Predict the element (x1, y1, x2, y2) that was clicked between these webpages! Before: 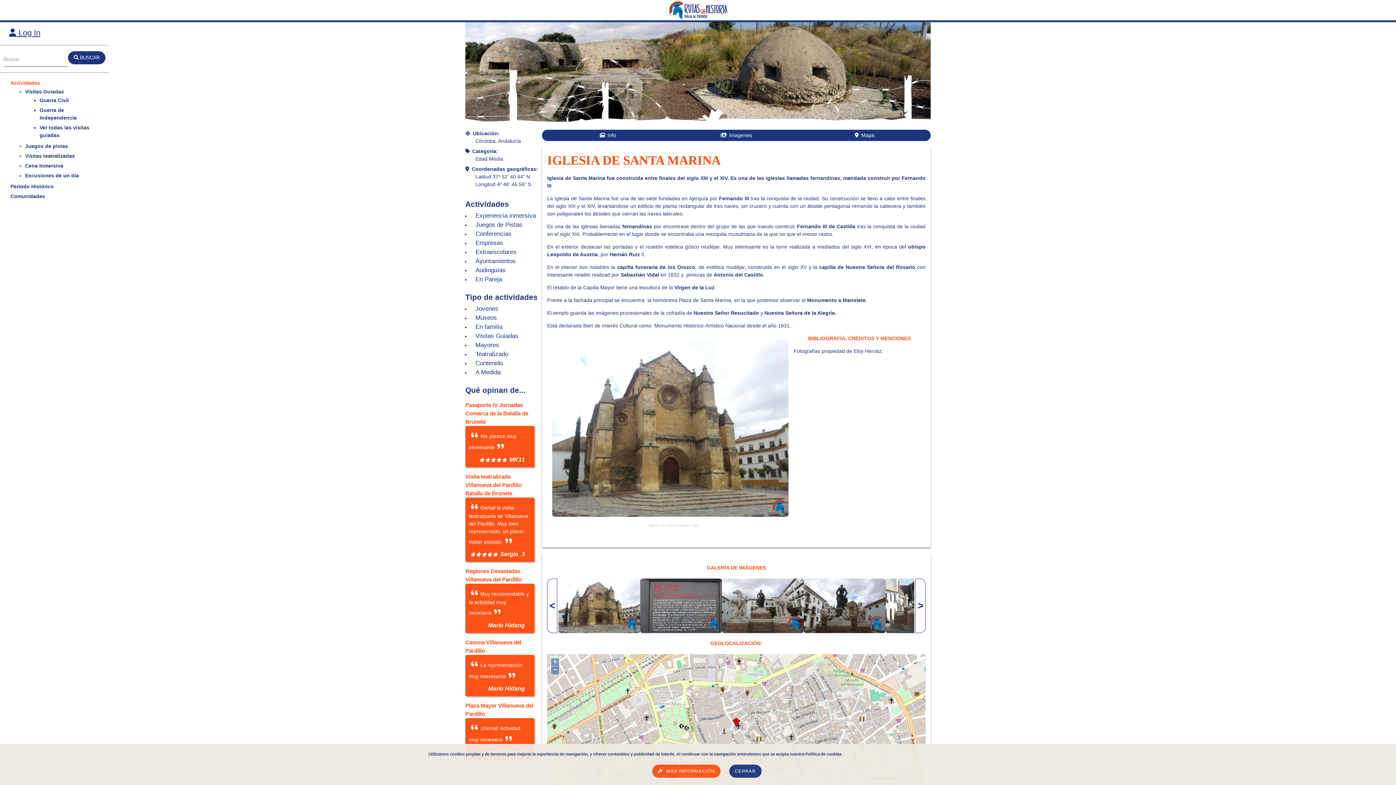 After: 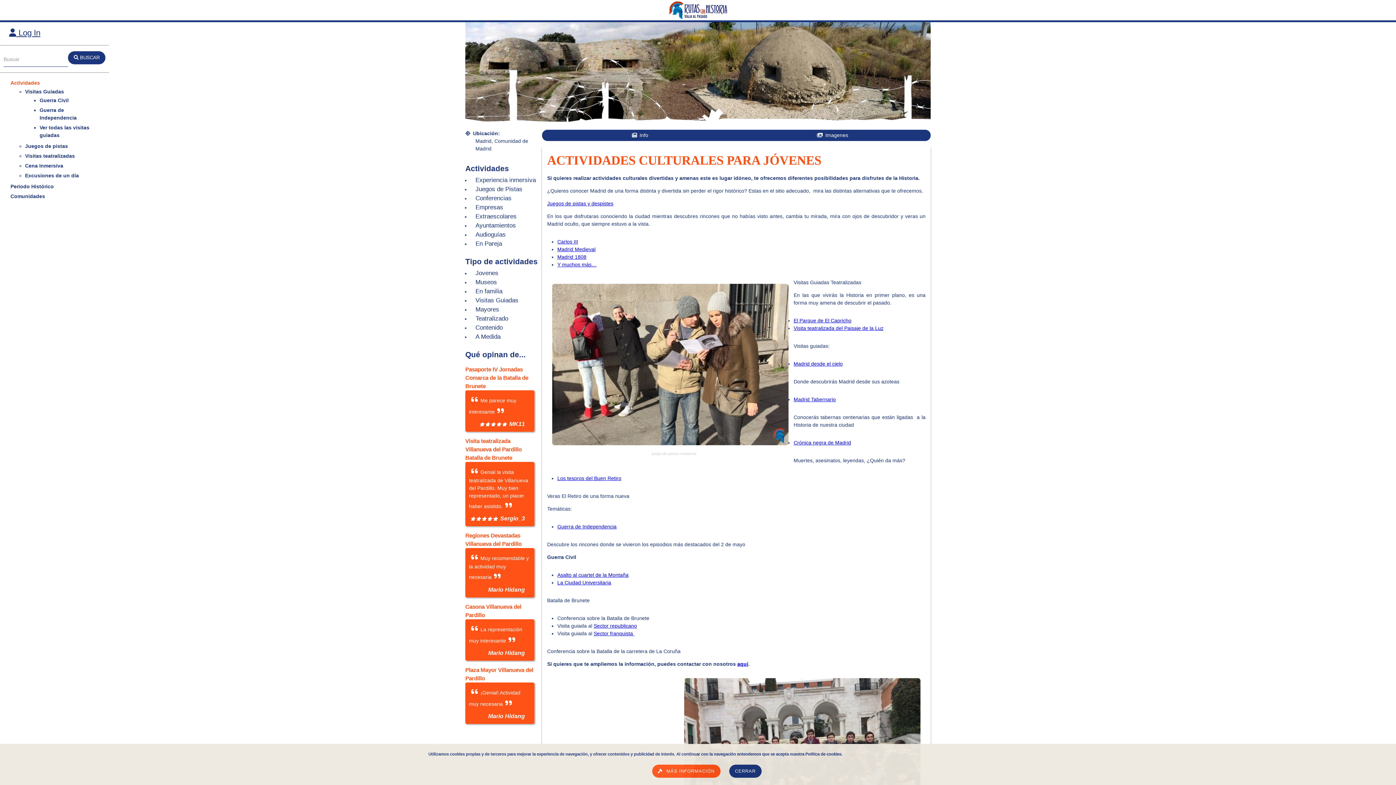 Action: label: Jovenes bbox: (475, 305, 498, 312)